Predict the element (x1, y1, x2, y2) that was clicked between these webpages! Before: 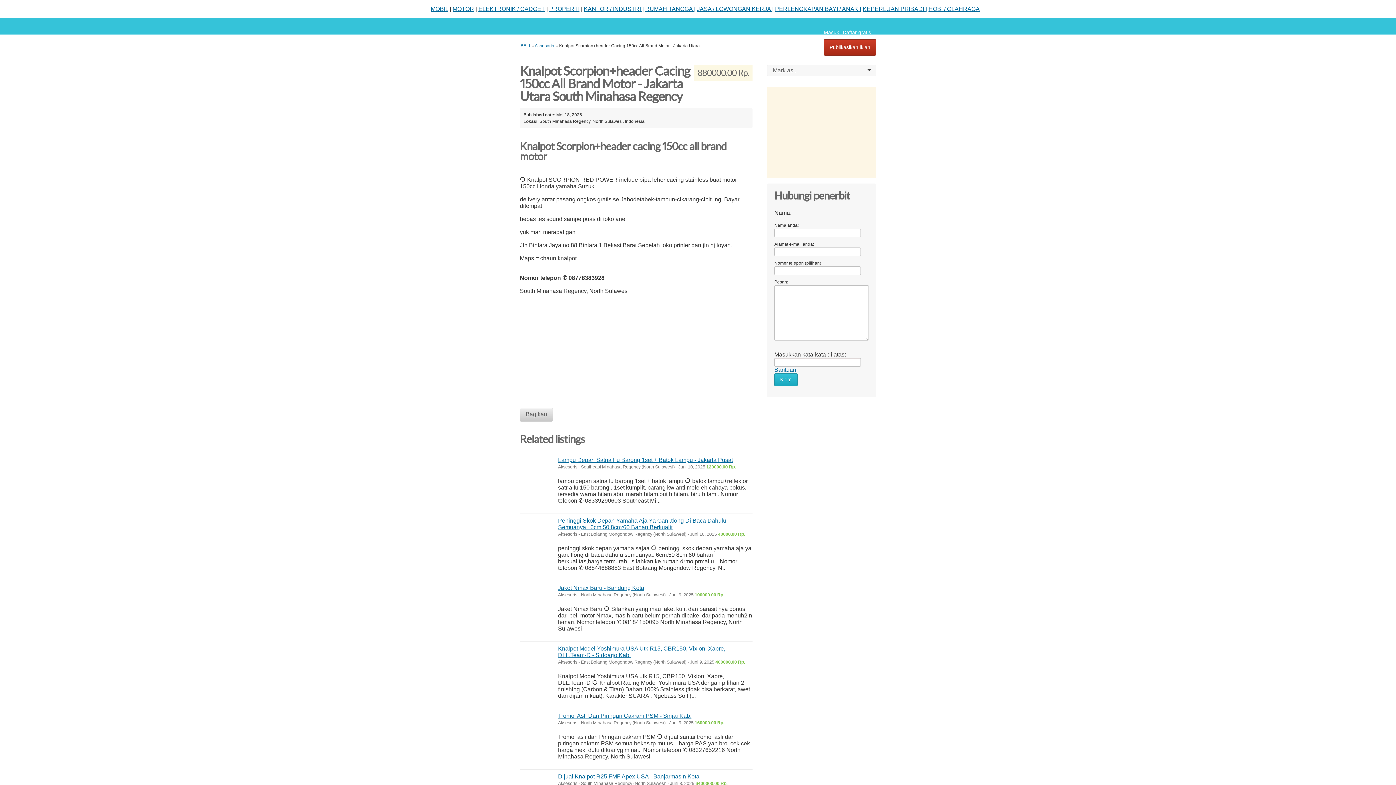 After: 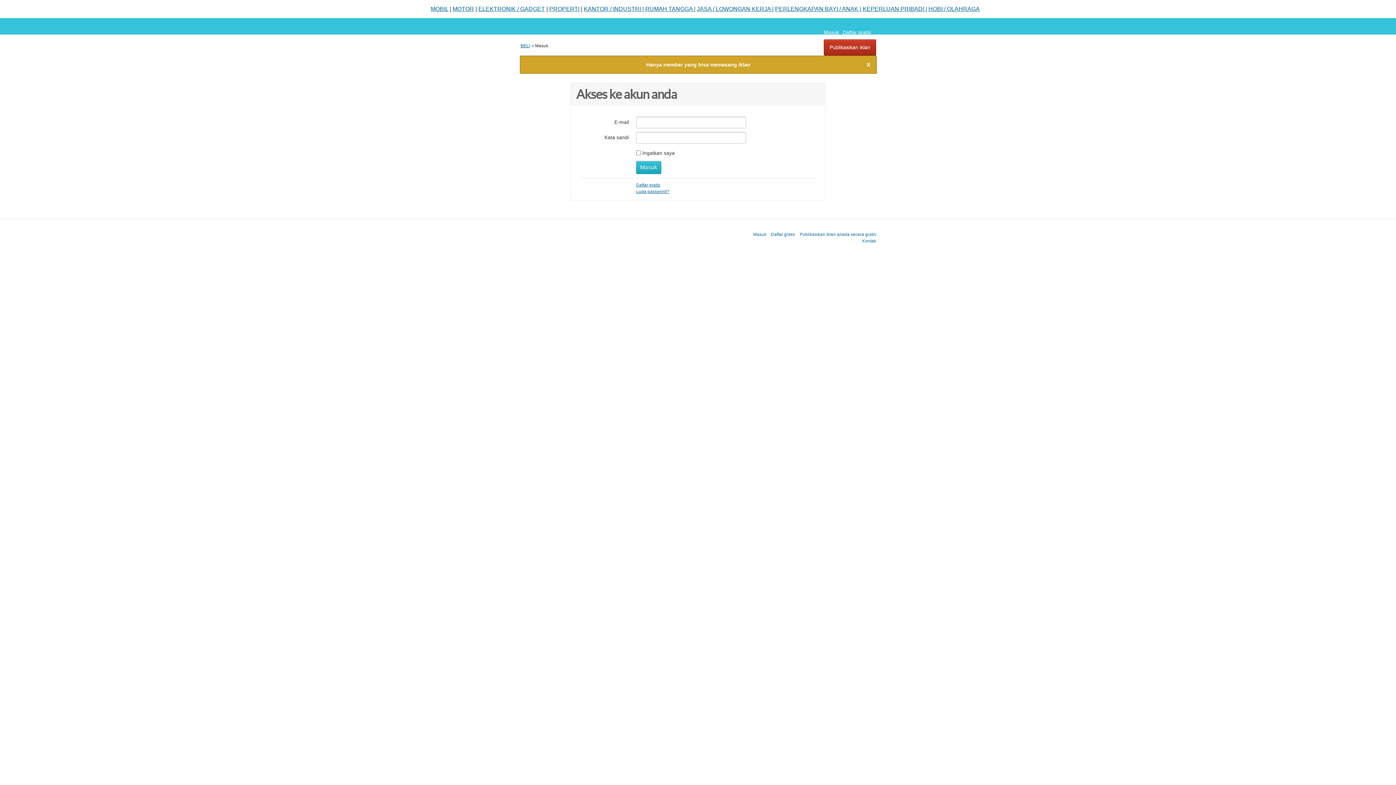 Action: bbox: (824, 39, 876, 55) label: Publikasikan iklan